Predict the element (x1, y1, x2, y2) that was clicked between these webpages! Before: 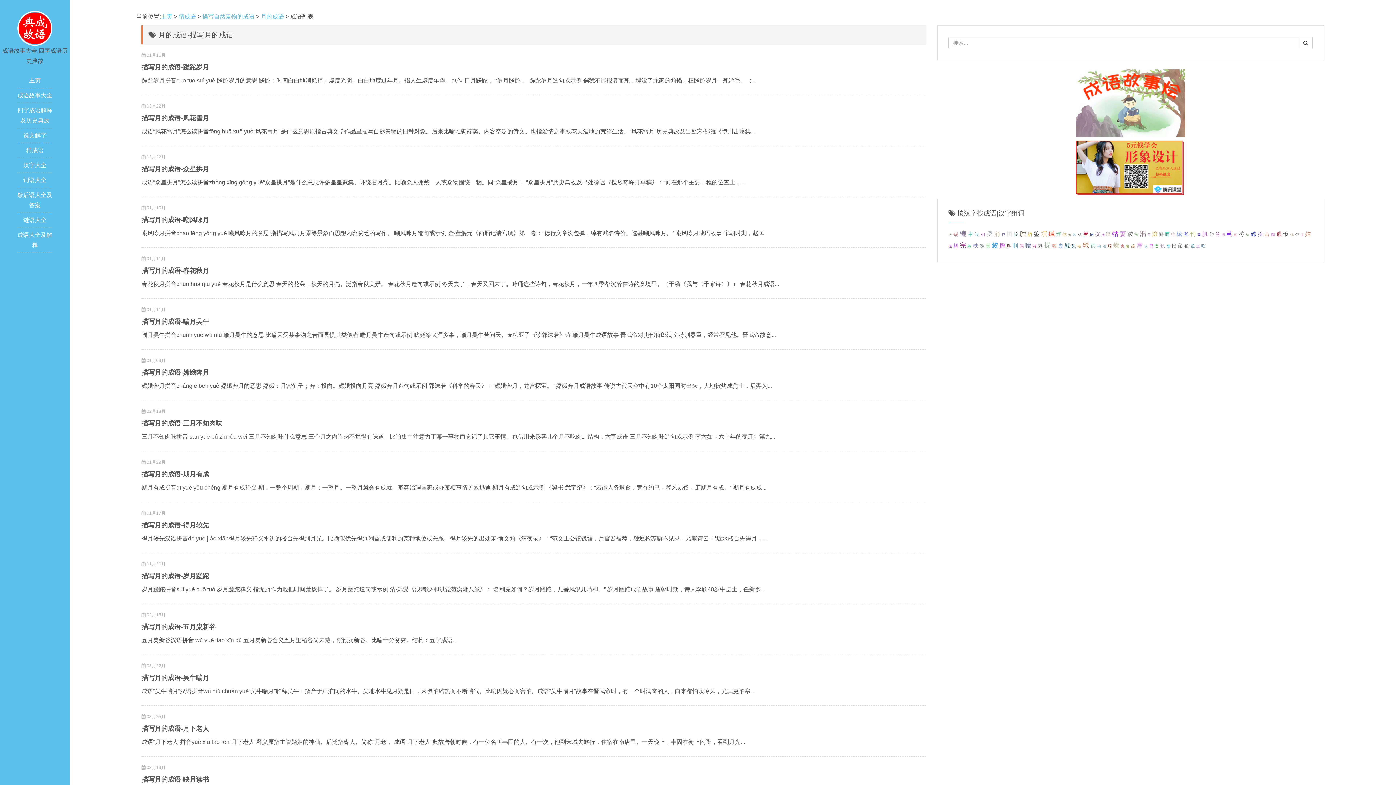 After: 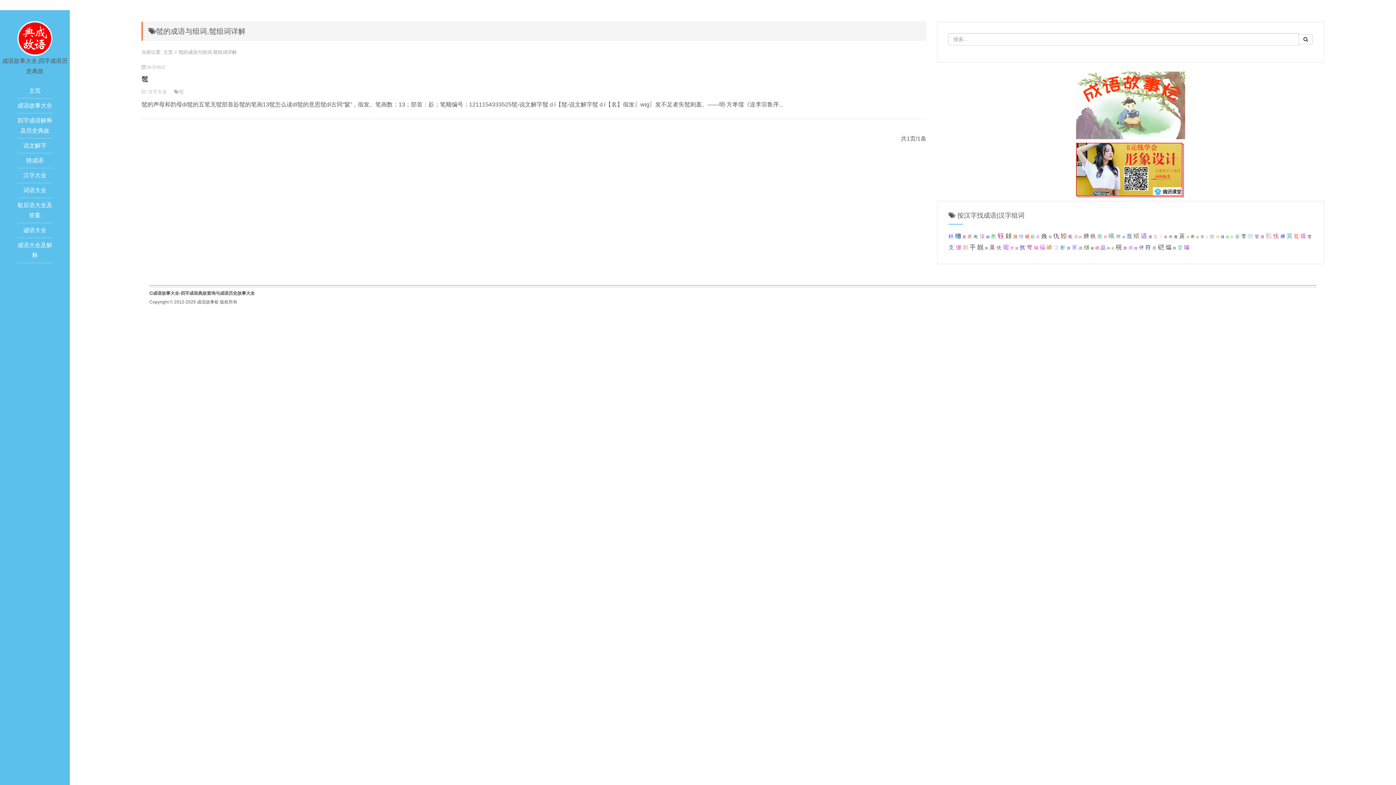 Action: label: 髢 bbox: (1082, 242, 1089, 249)